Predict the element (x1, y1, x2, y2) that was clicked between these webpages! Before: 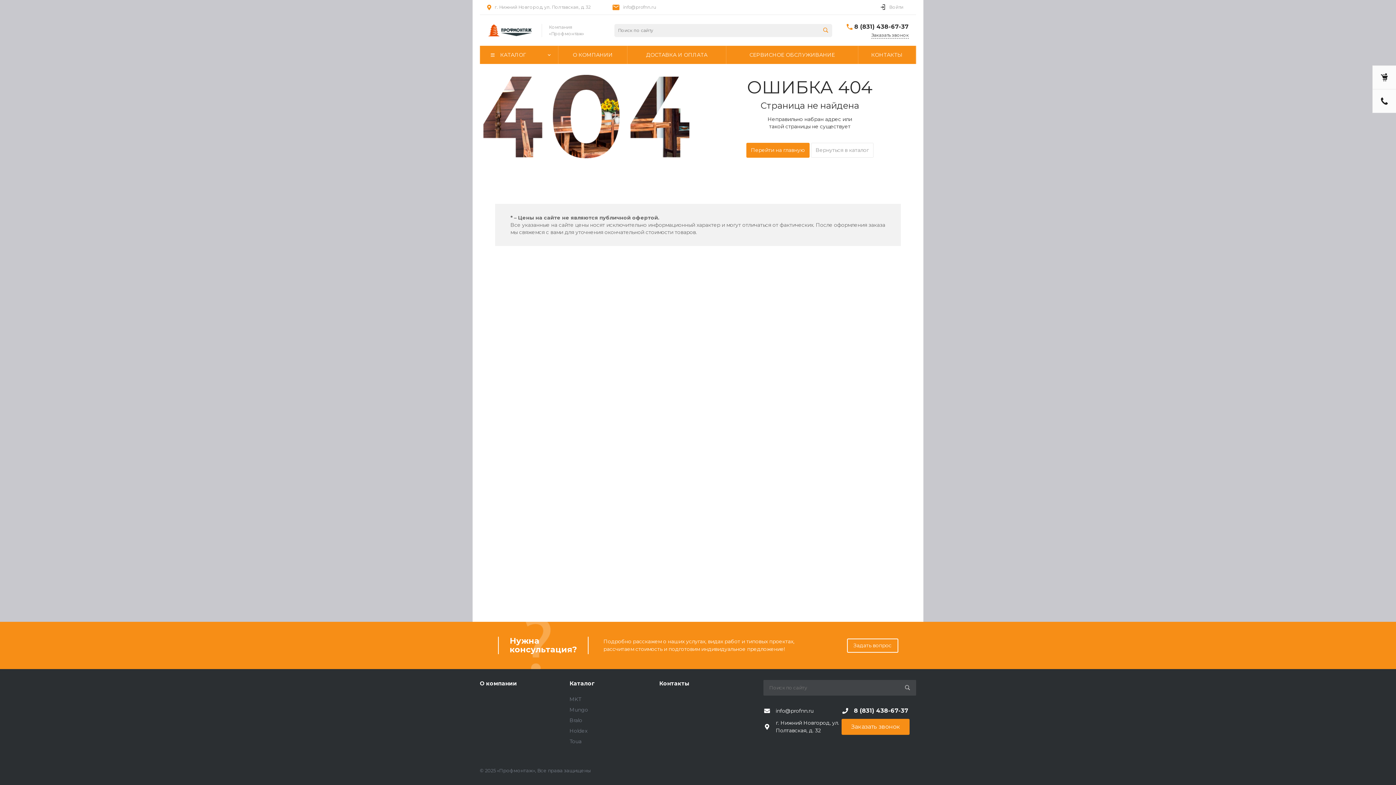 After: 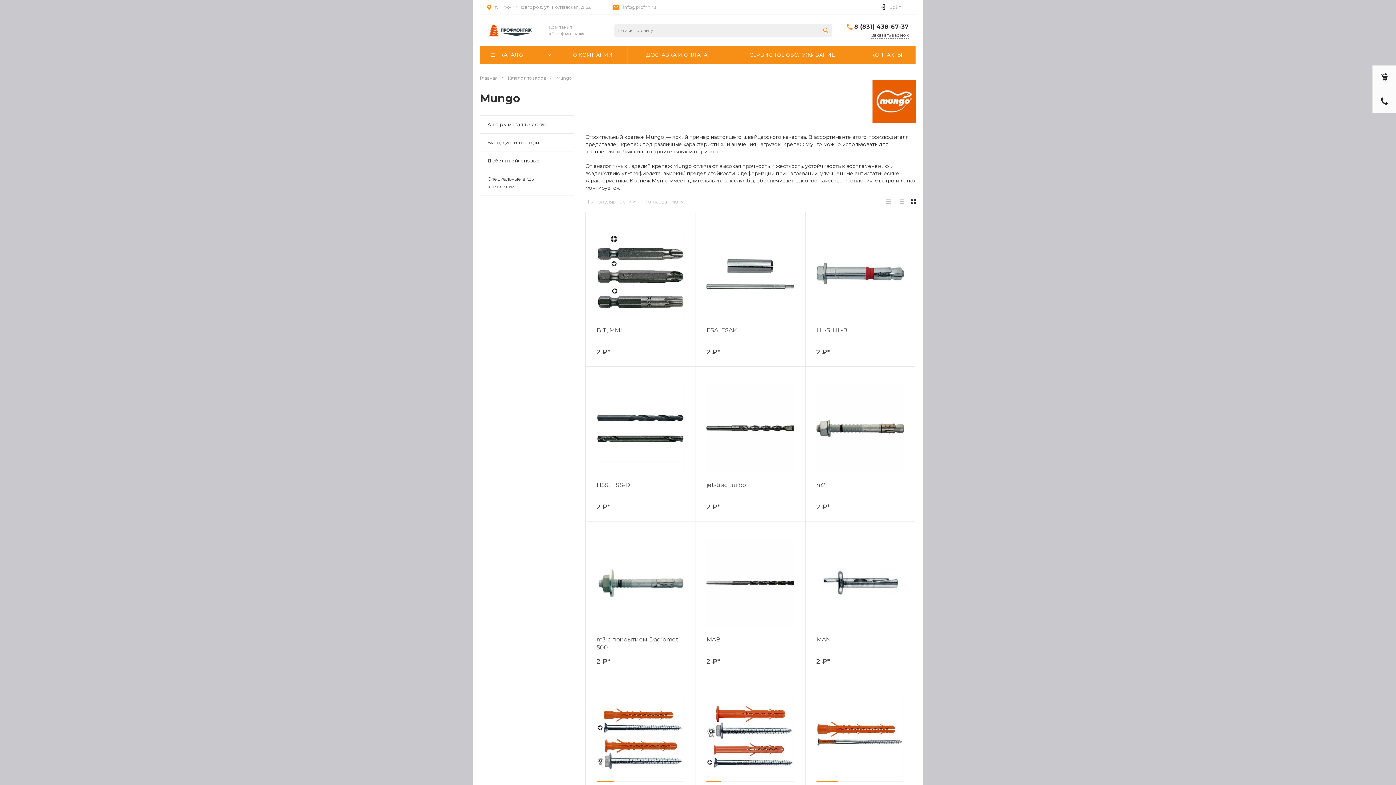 Action: label: Mungo bbox: (569, 706, 588, 713)